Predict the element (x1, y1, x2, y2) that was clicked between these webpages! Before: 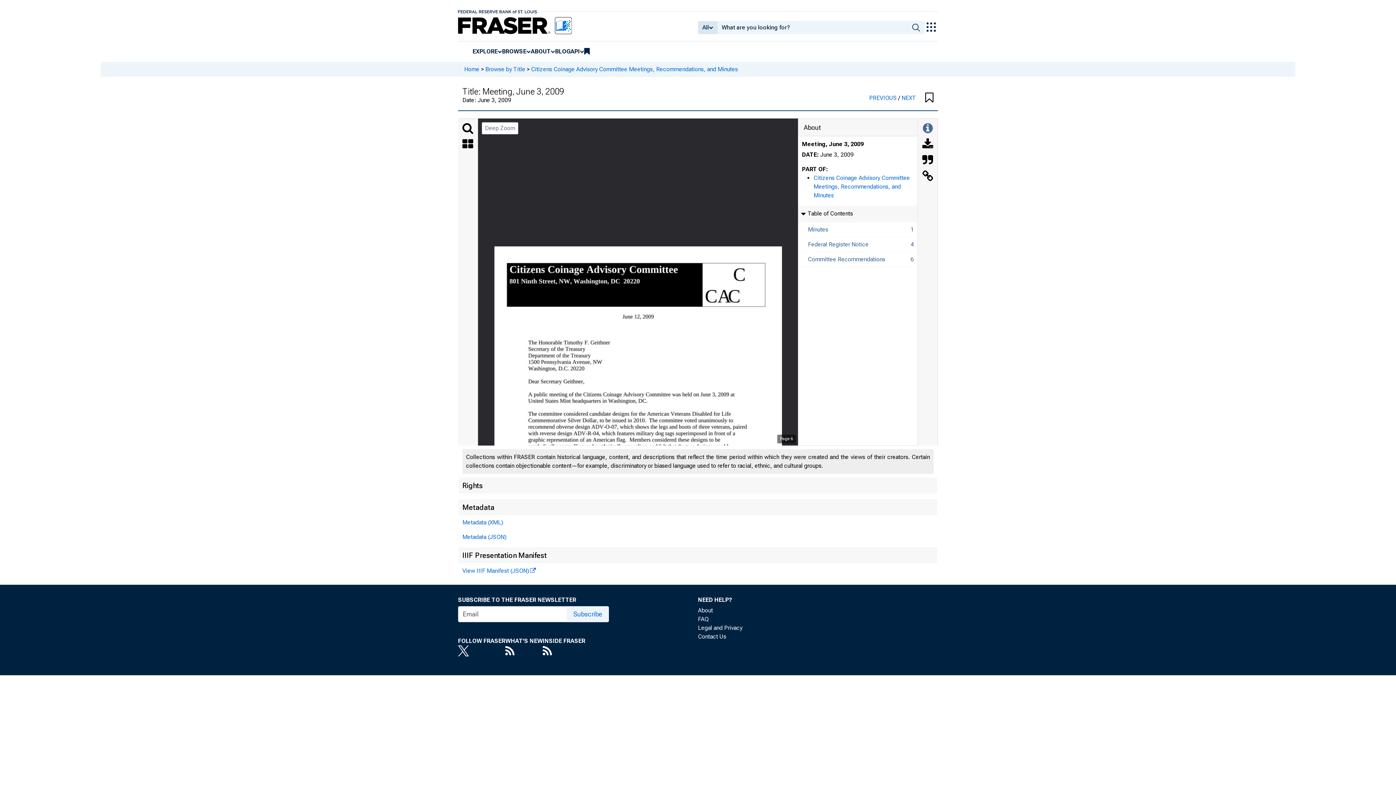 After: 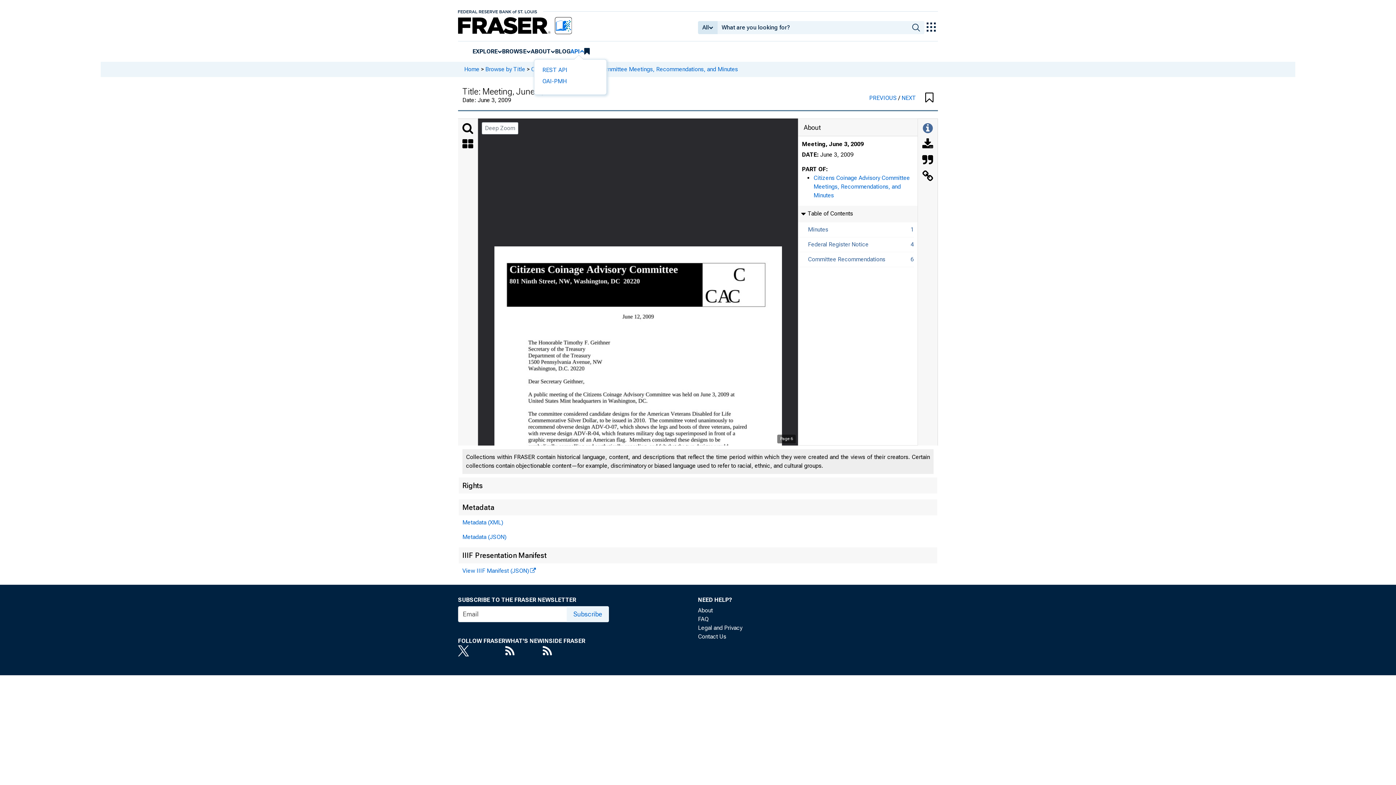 Action: bbox: (570, 47, 580, 55) label: API